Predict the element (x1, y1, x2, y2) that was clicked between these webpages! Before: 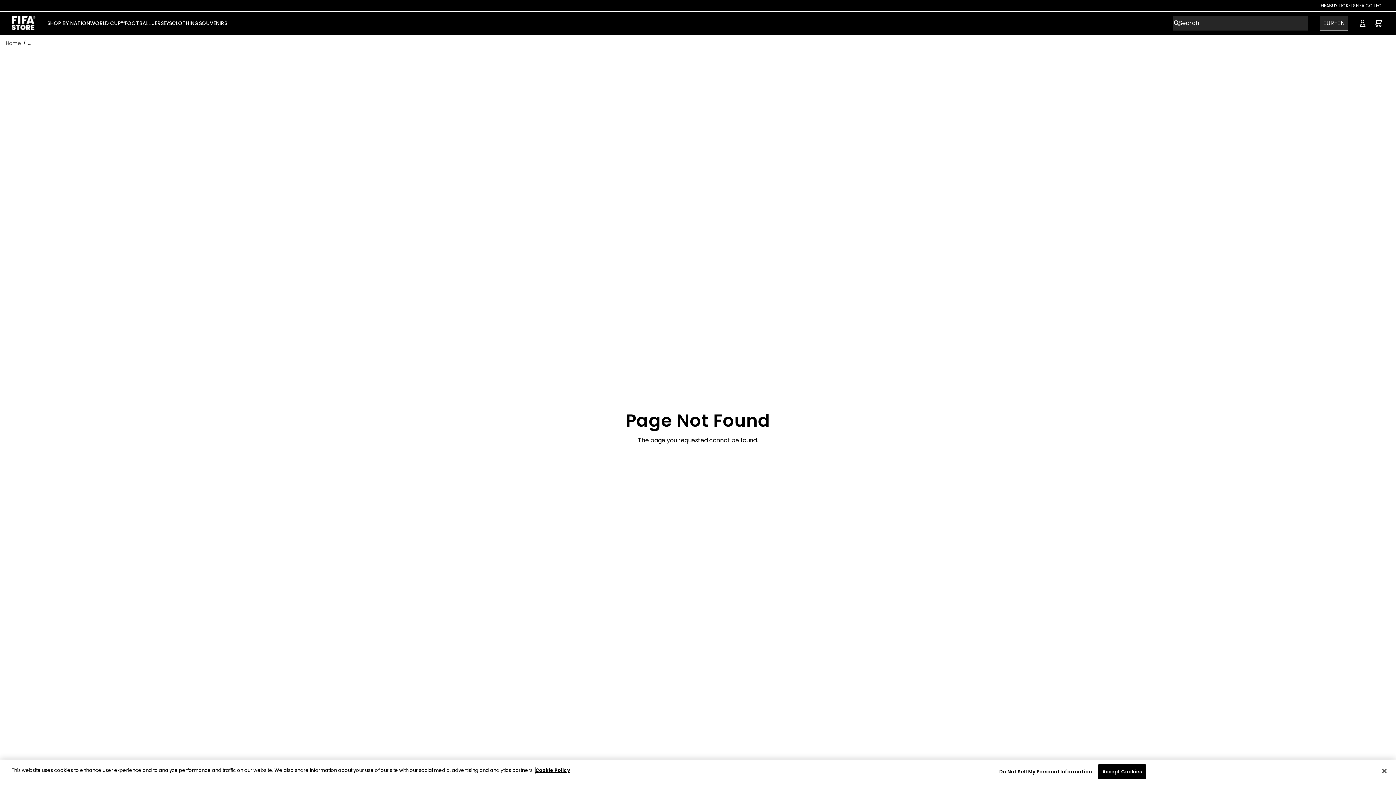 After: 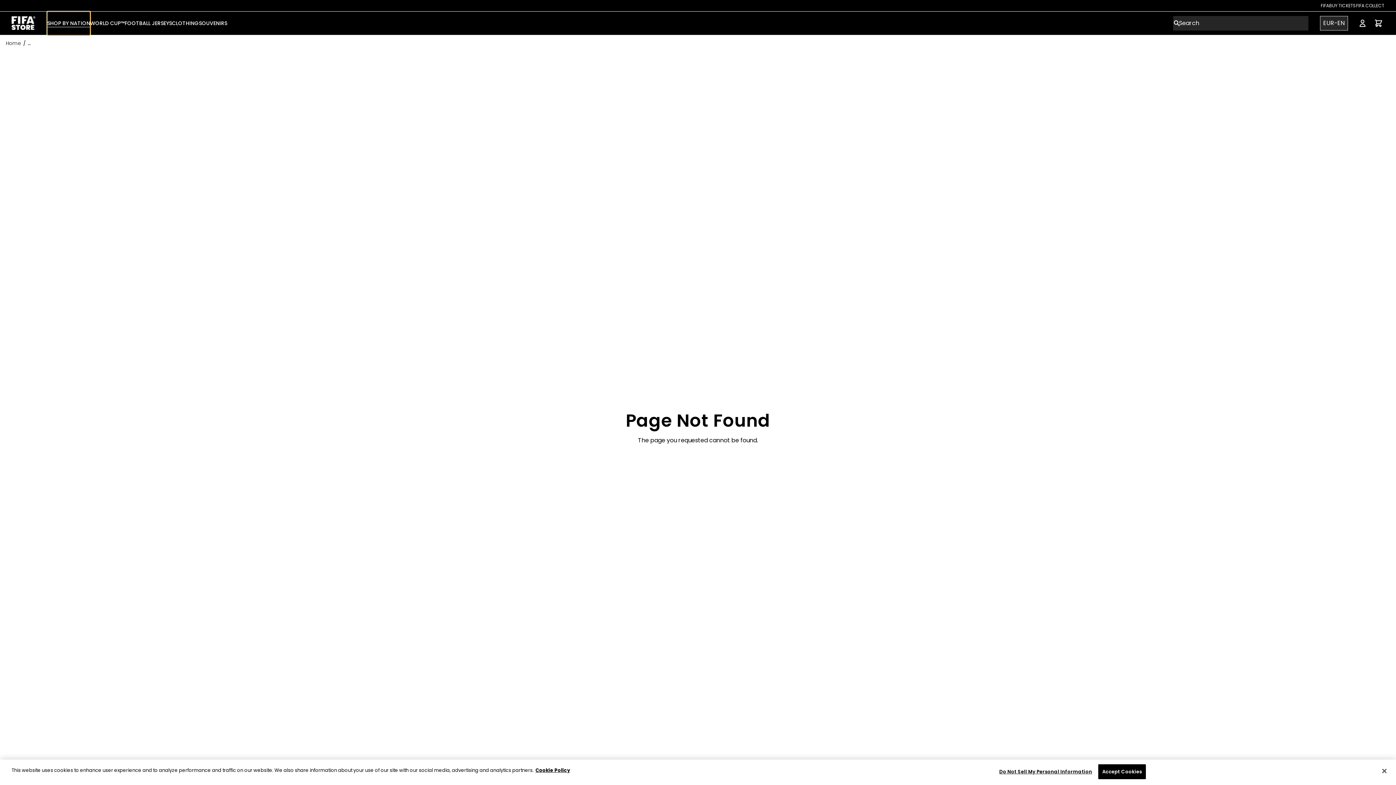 Action: label: SHOP BY NATION bbox: (47, 11, 90, 35)